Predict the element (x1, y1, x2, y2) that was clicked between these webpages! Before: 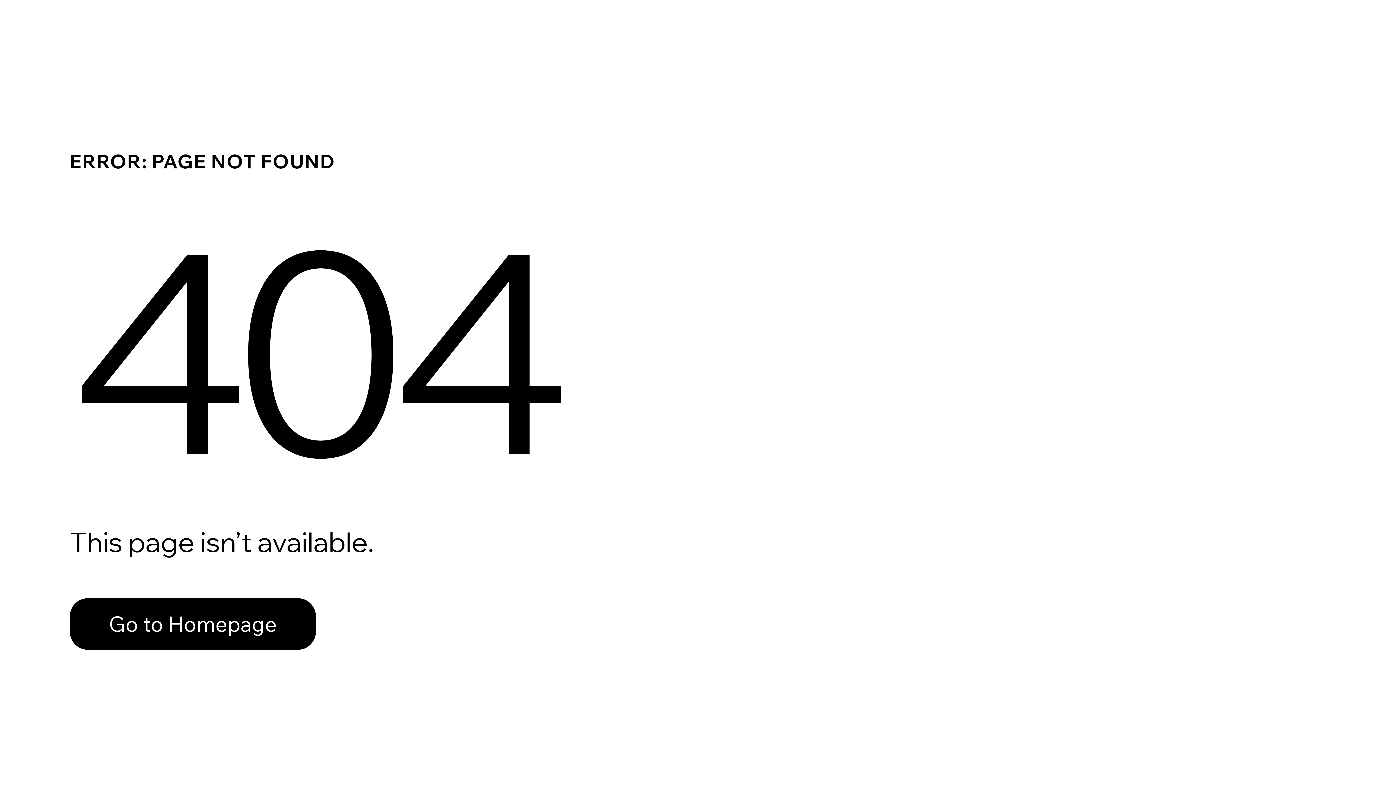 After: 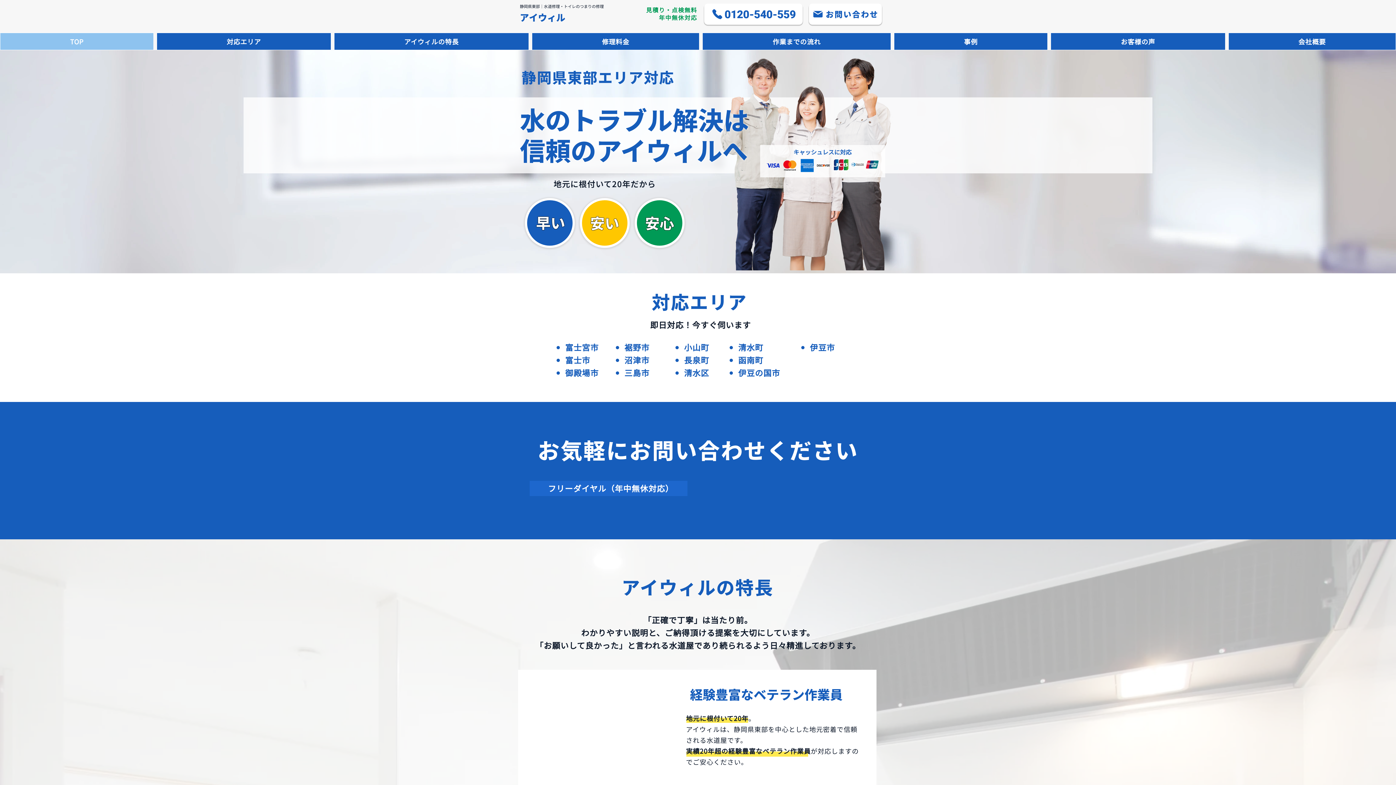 Action: bbox: (69, 598, 316, 650) label: Go to Homepage